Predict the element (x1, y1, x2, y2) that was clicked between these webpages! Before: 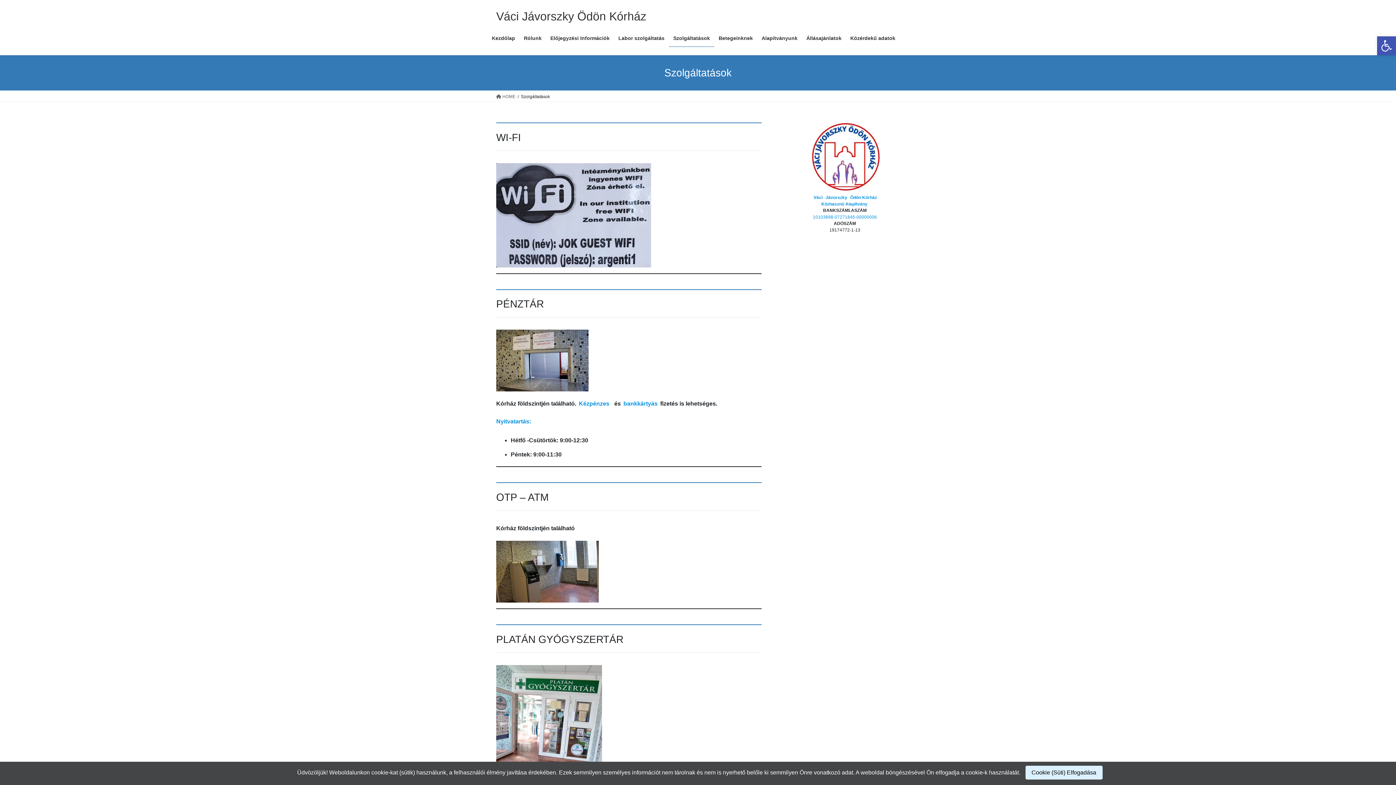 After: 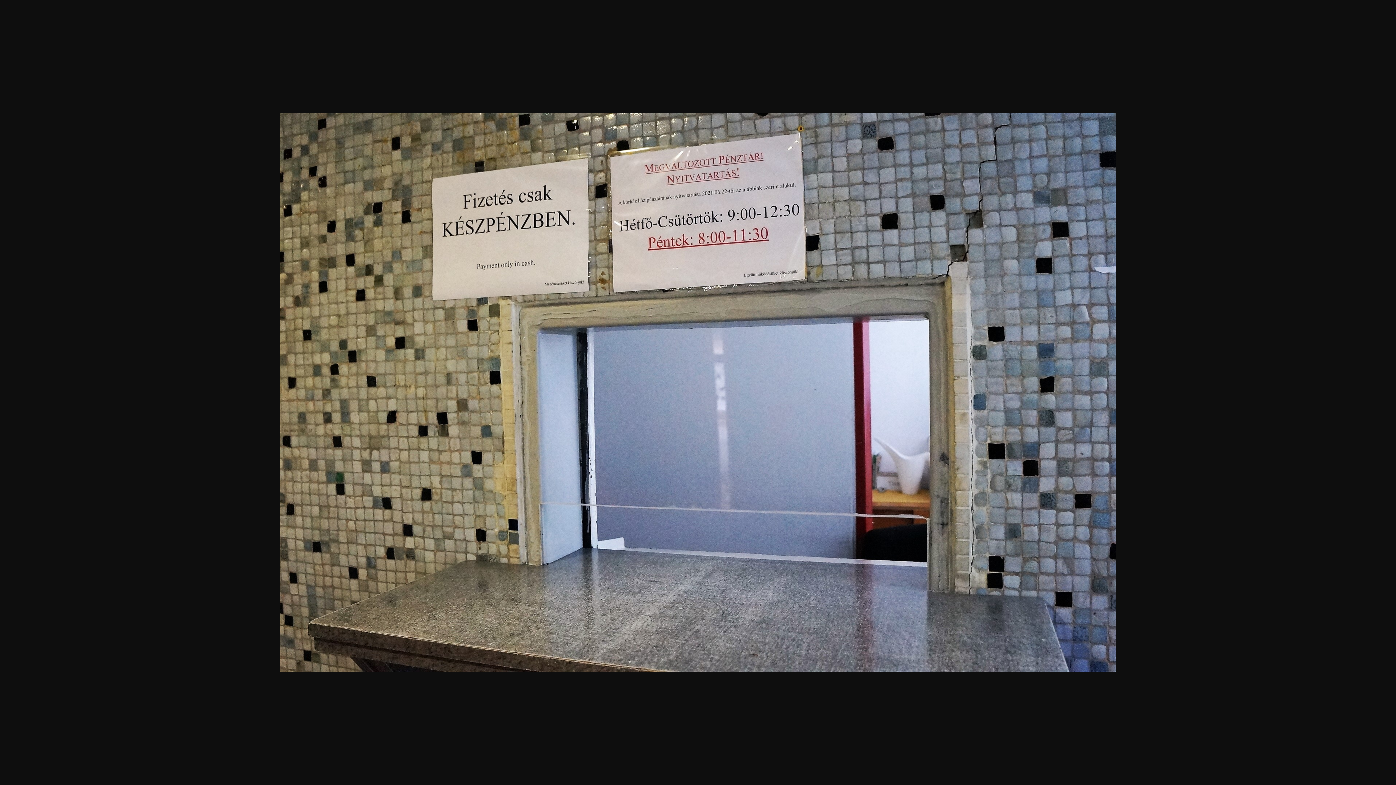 Action: bbox: (496, 329, 761, 391)